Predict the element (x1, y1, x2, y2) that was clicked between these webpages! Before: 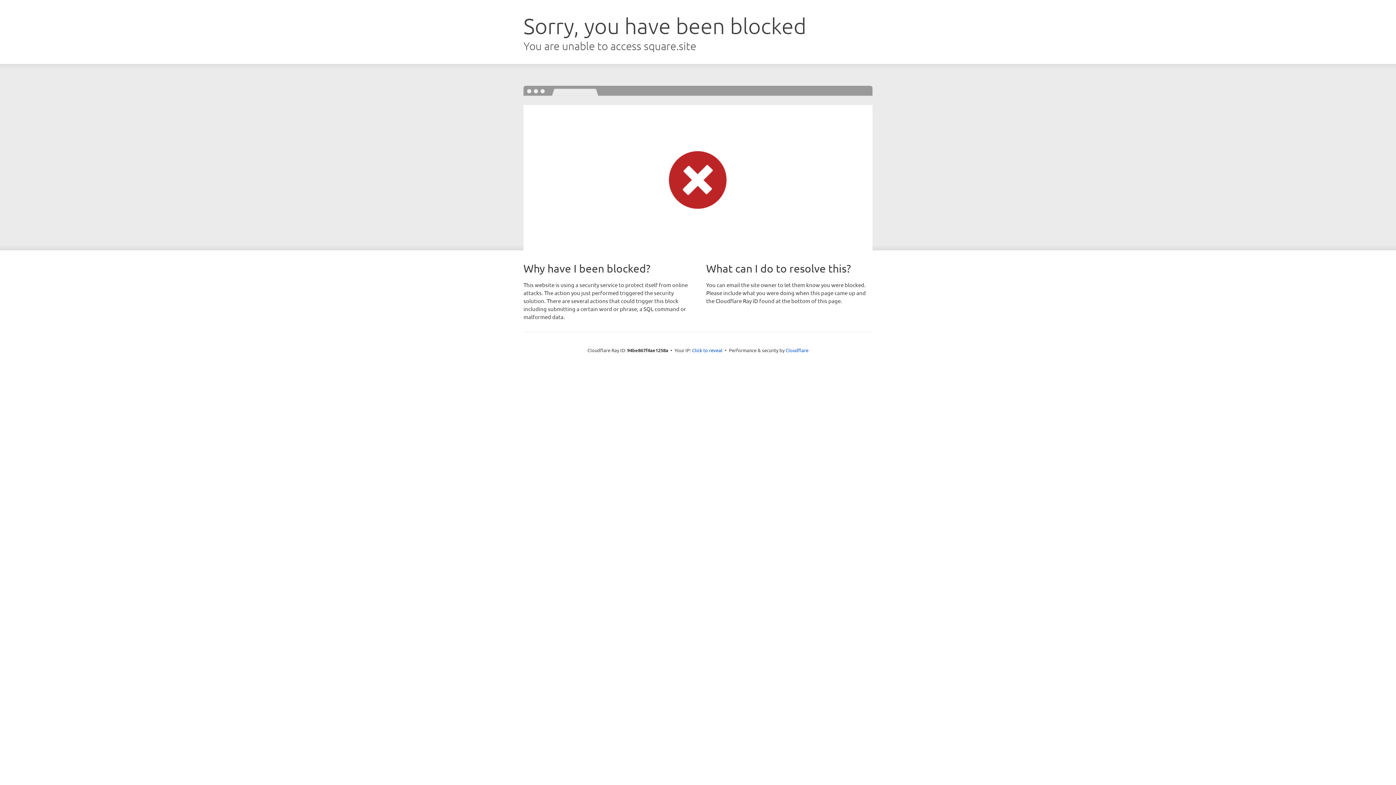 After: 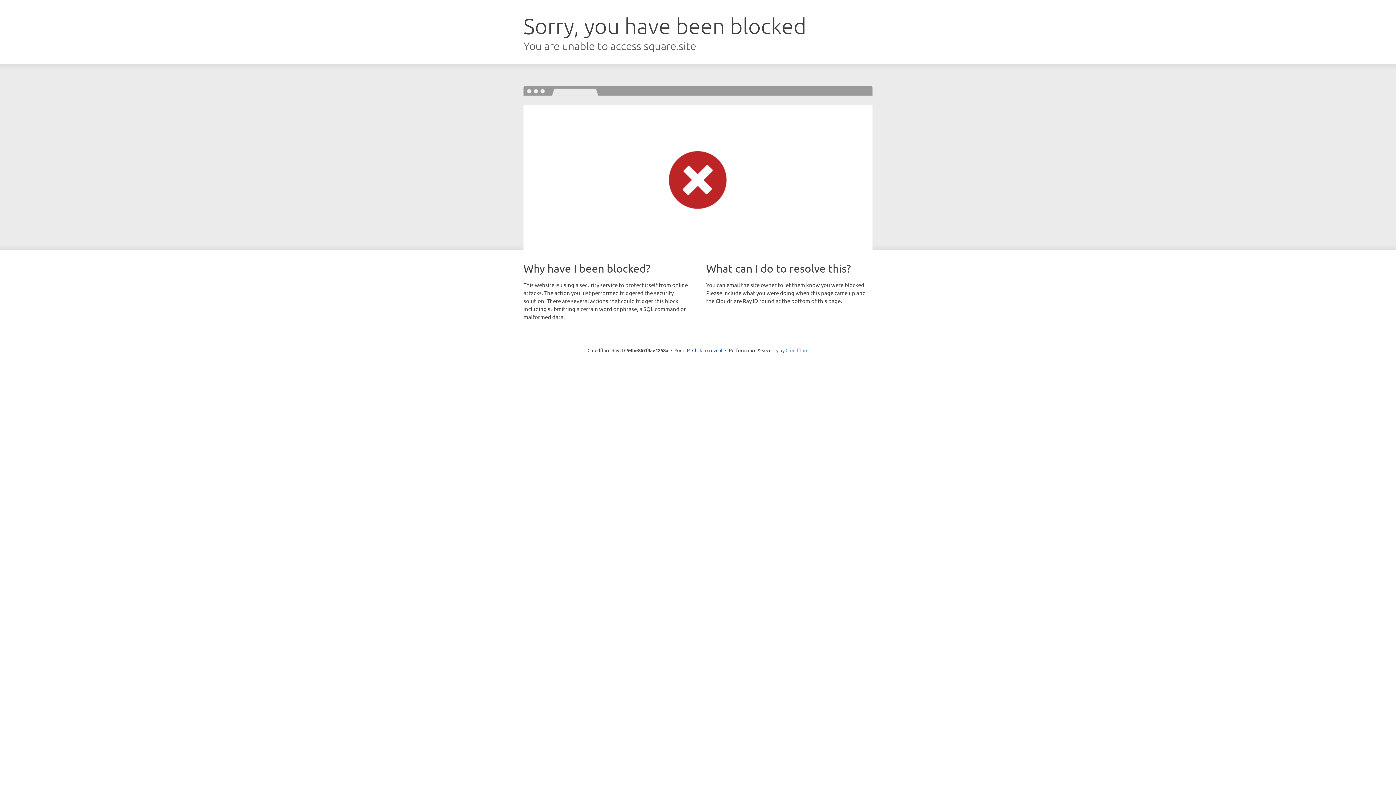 Action: bbox: (785, 347, 808, 353) label: Cloudflare